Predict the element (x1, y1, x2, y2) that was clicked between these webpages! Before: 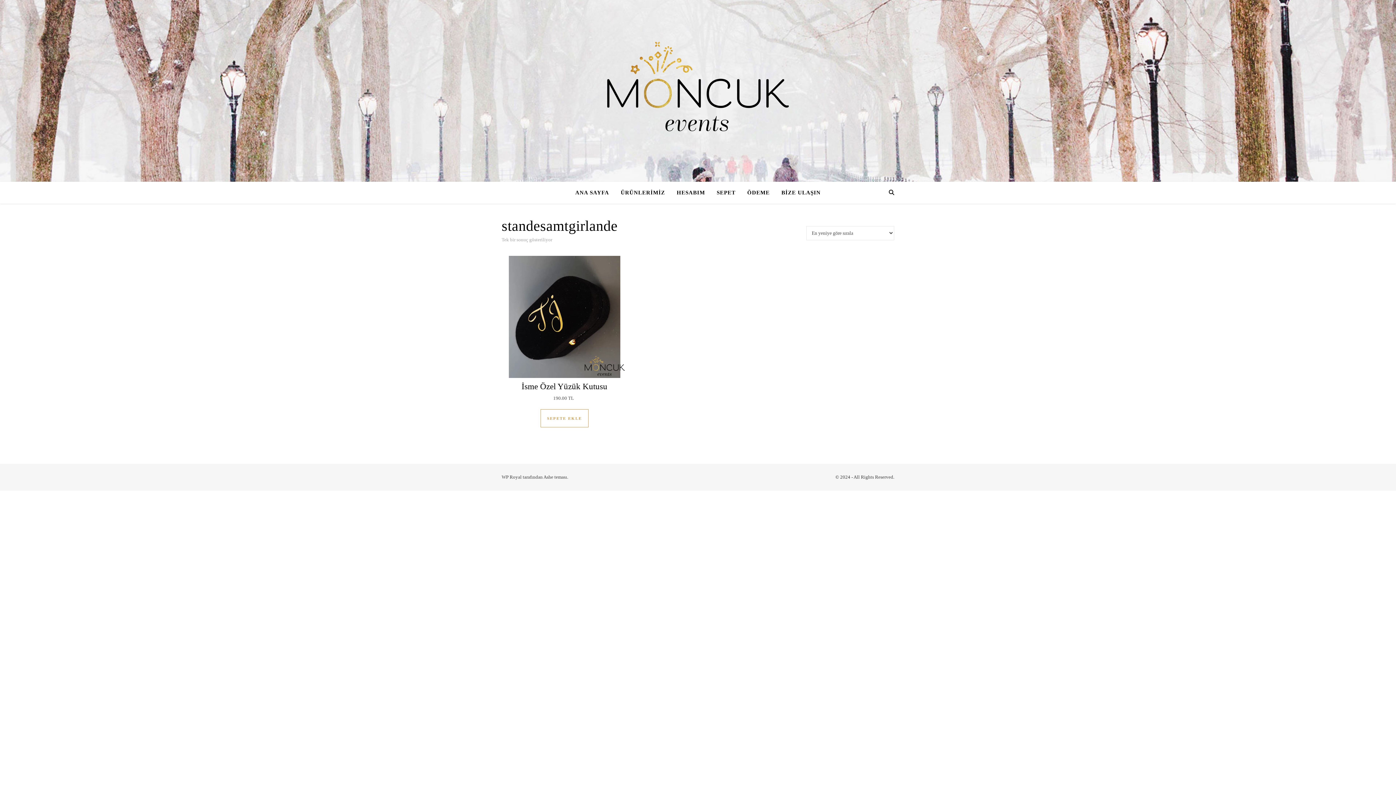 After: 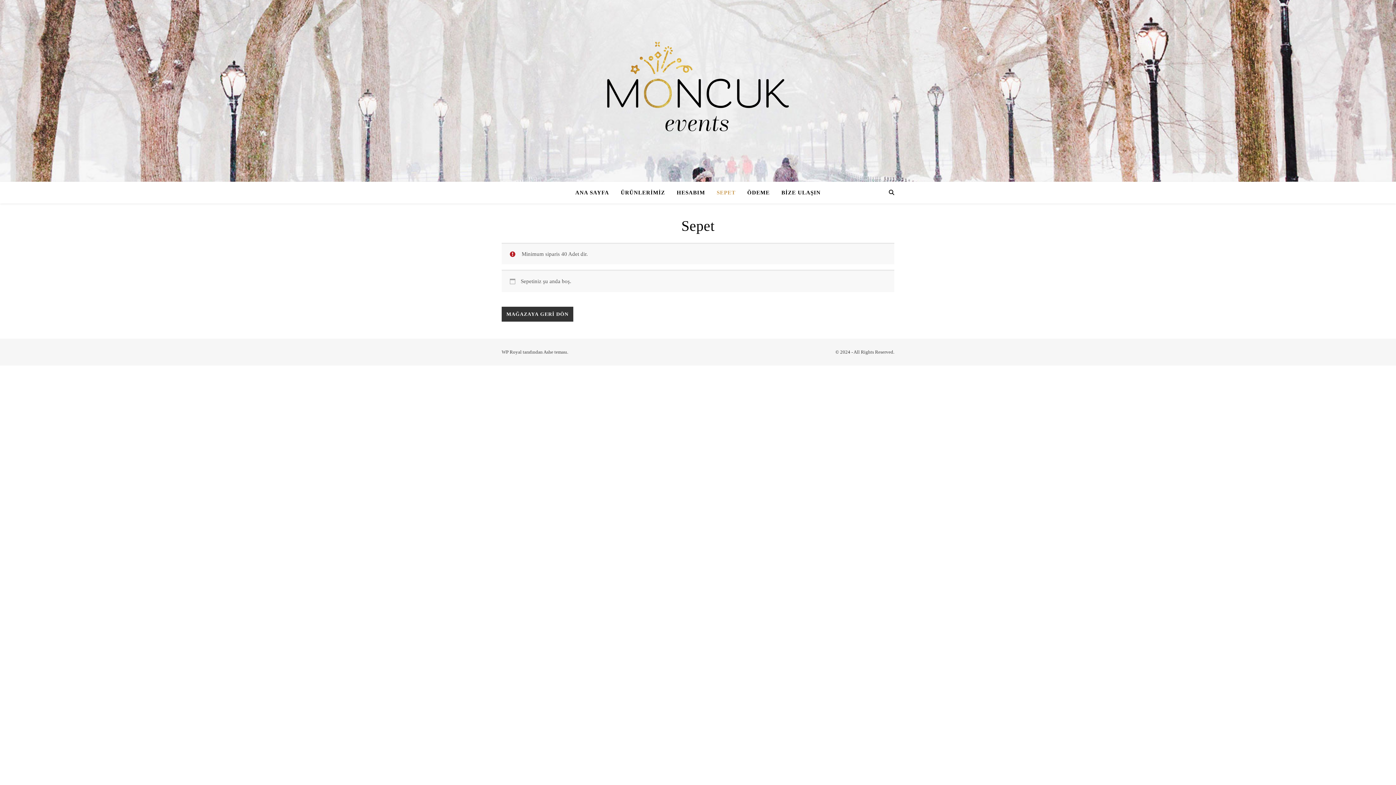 Action: label: ÖDEME bbox: (741, 181, 775, 203)